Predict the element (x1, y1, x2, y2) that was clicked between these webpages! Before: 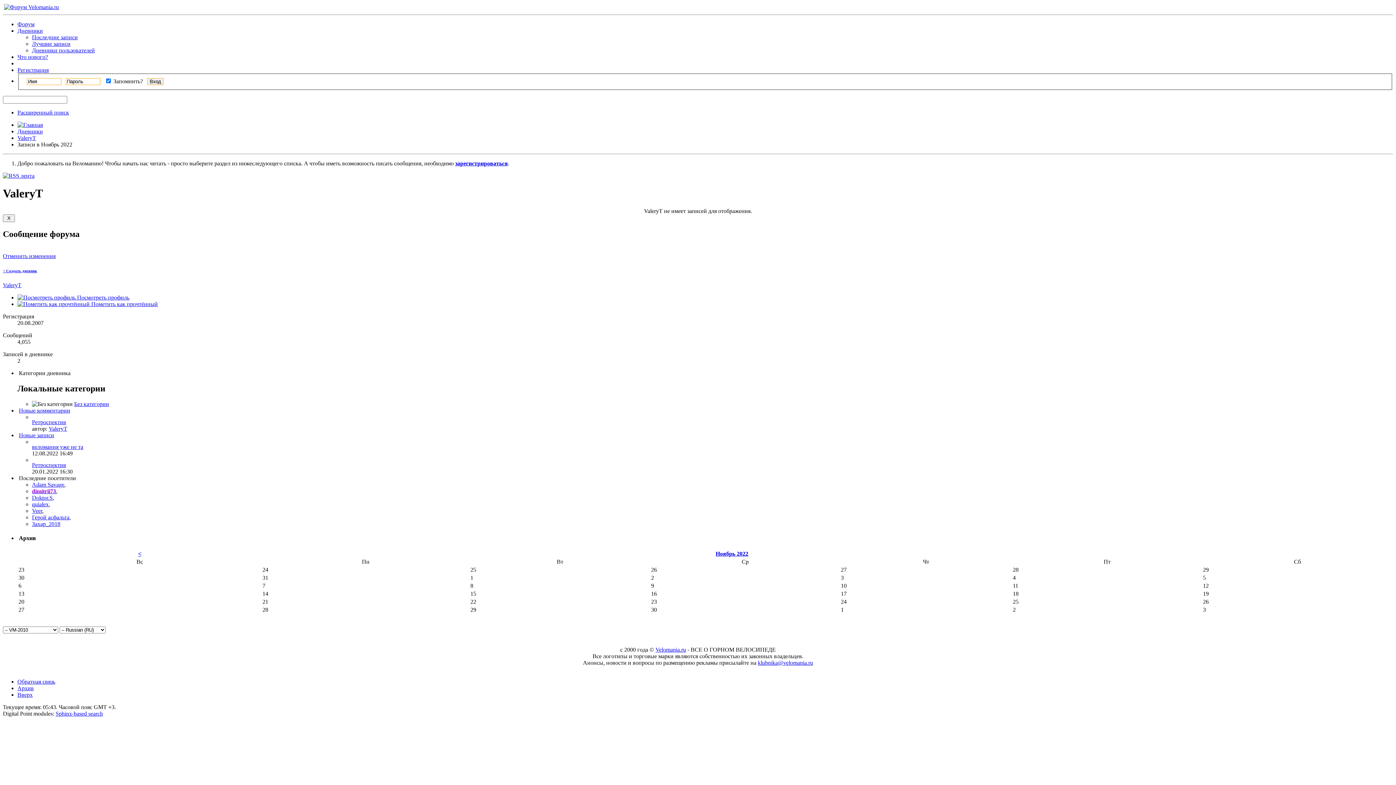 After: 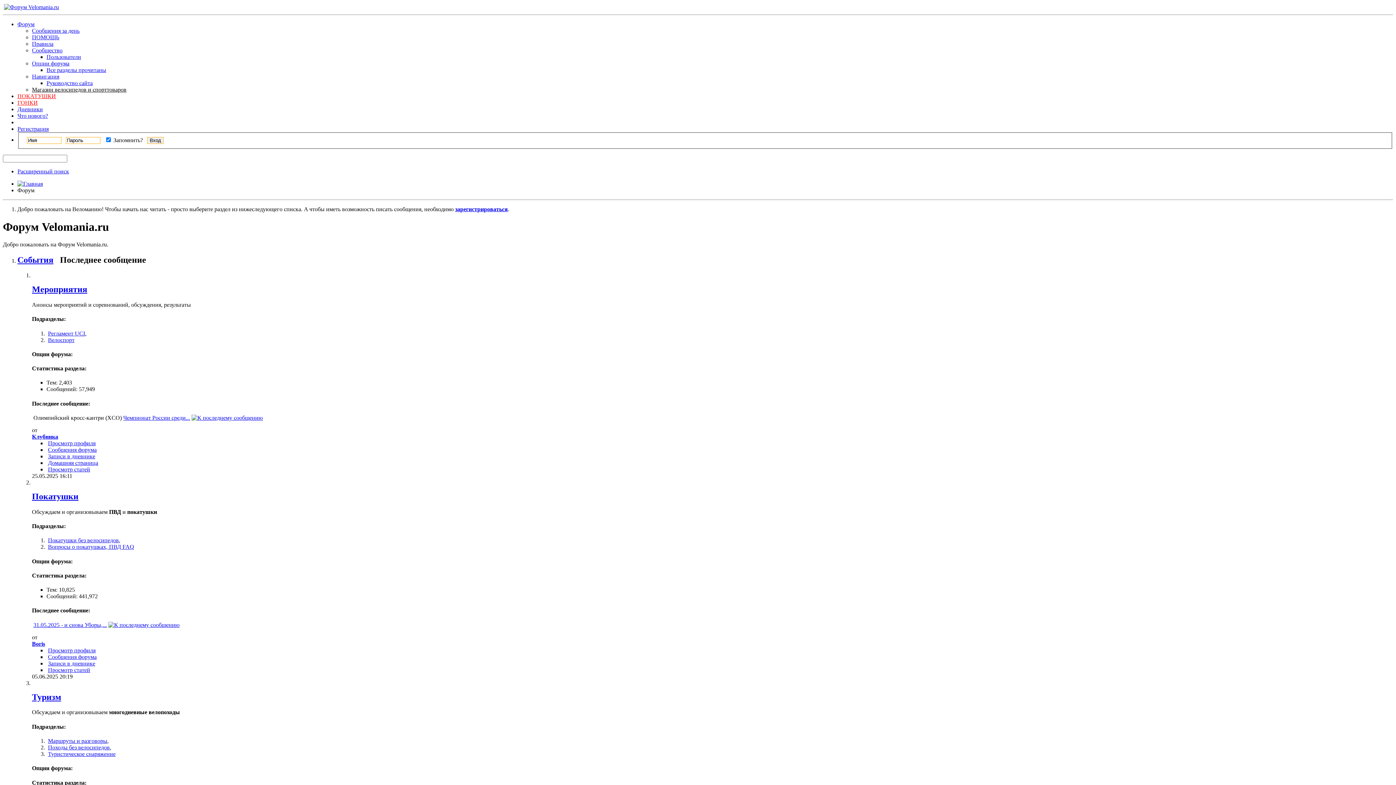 Action: bbox: (2, 253, 55, 259) label: Отменить изменения